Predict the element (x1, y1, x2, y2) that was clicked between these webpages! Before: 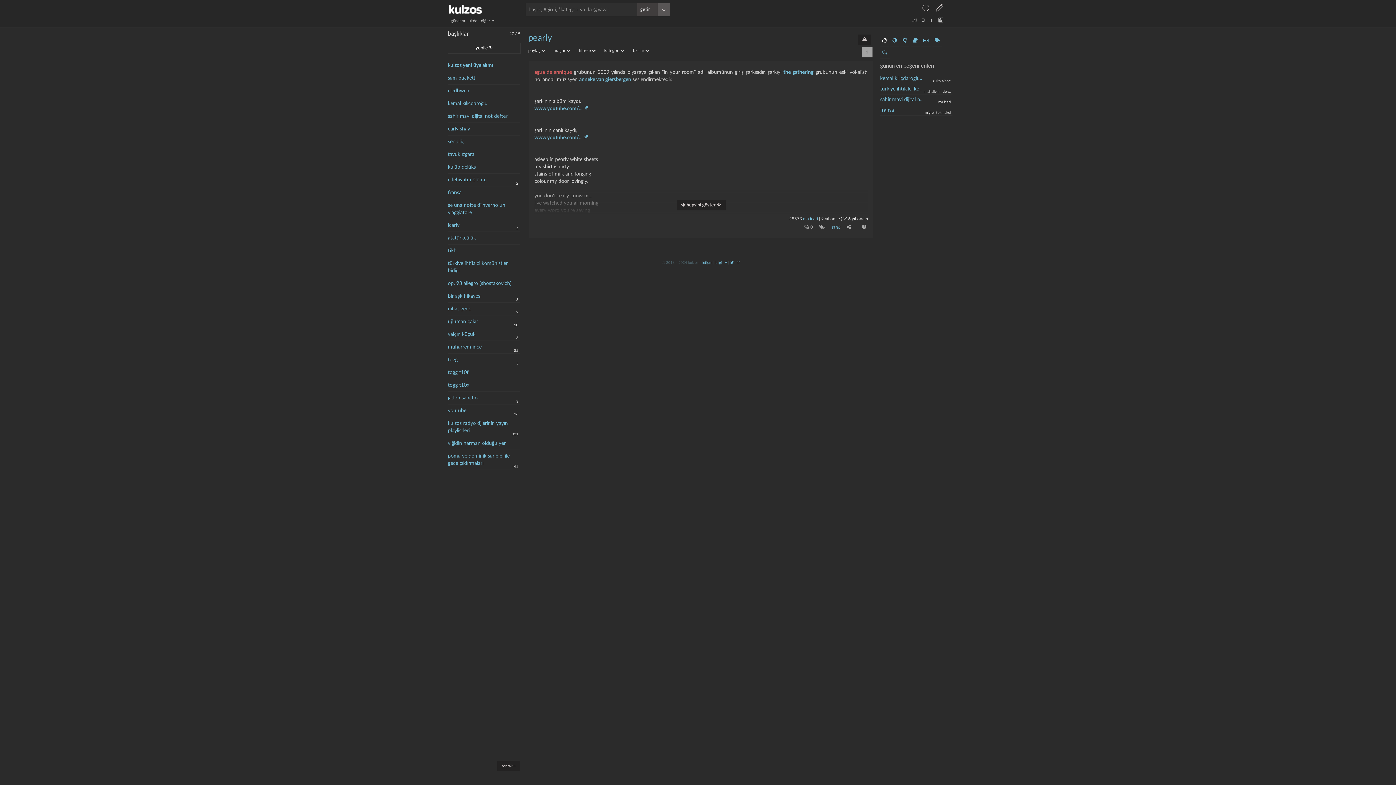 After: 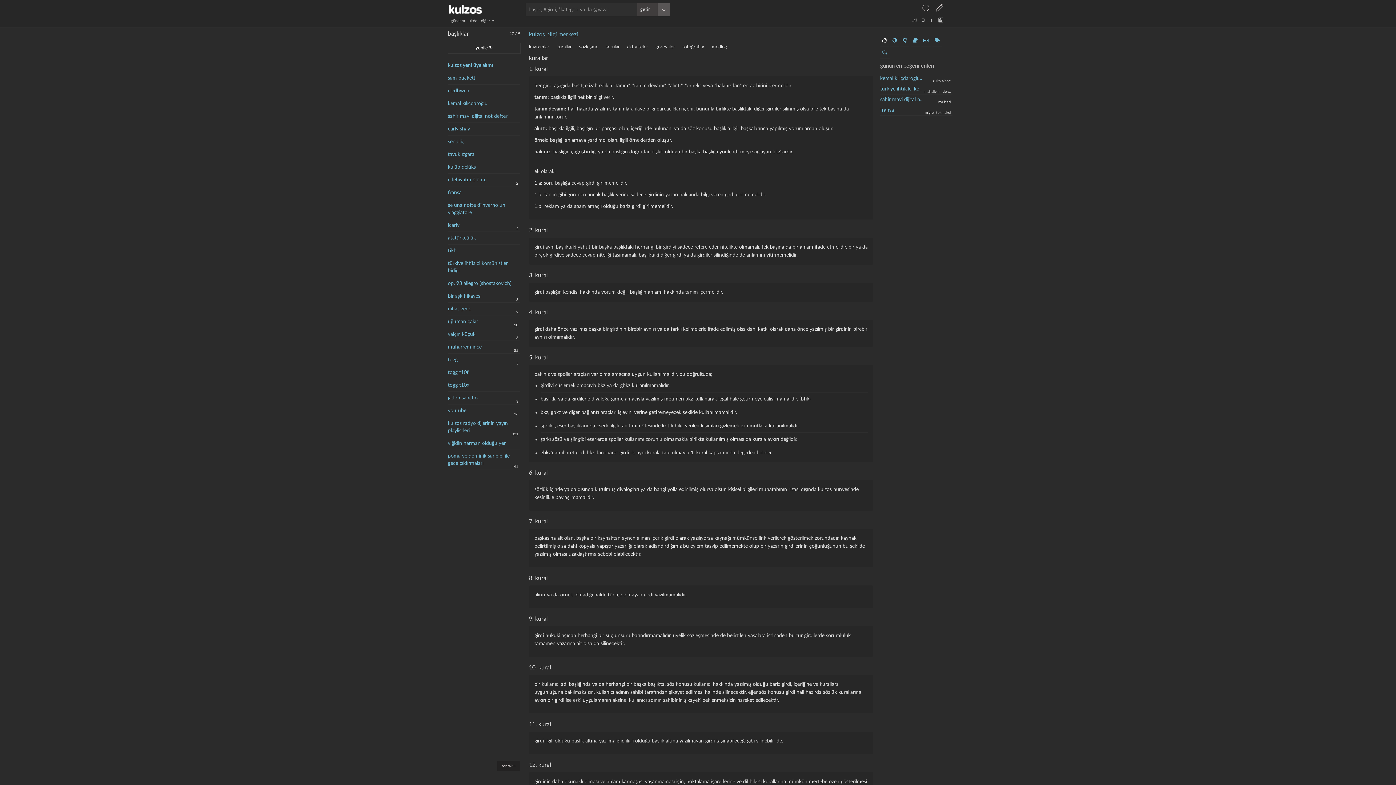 Action: bbox: (715, 261, 721, 264) label: bilgi